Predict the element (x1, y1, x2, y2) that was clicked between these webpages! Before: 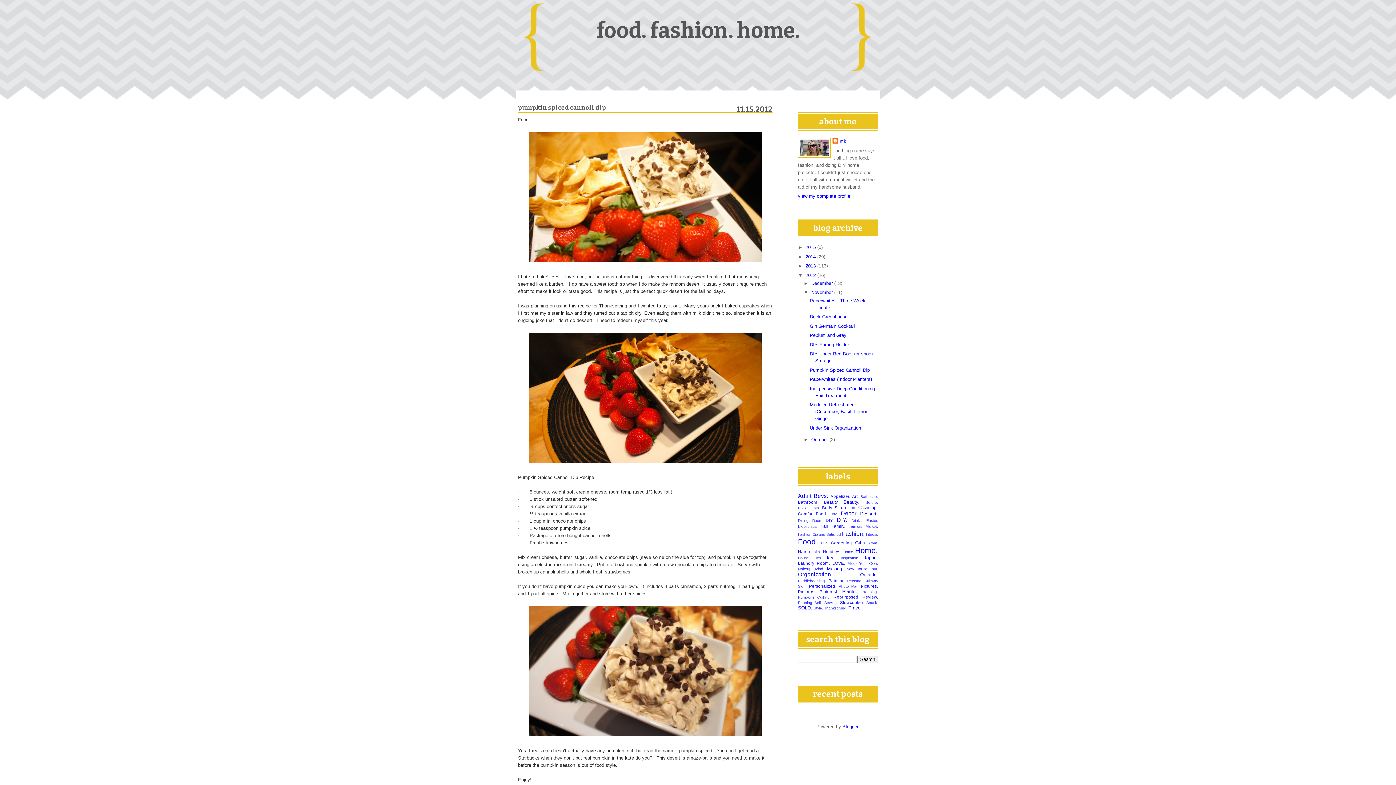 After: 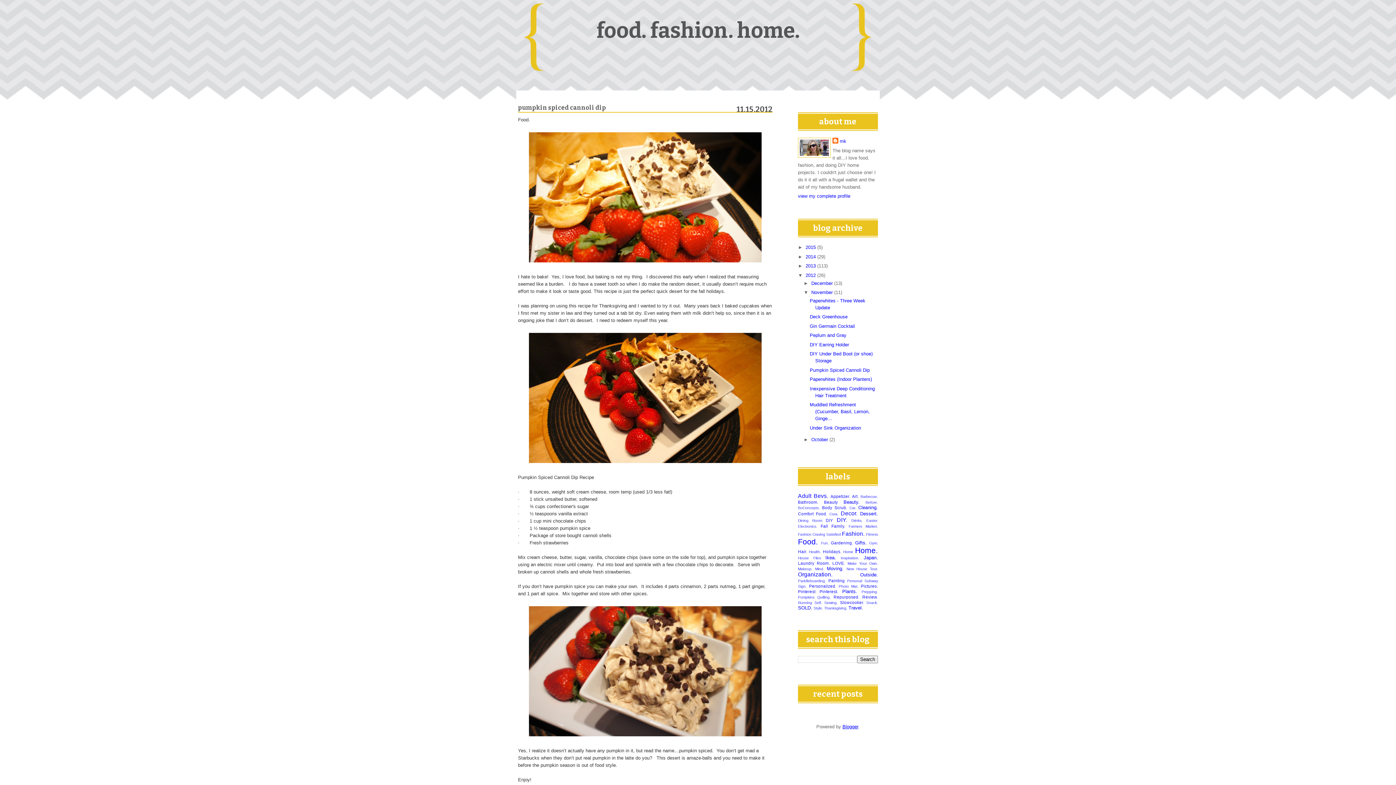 Action: label: Blogger bbox: (842, 724, 858, 729)